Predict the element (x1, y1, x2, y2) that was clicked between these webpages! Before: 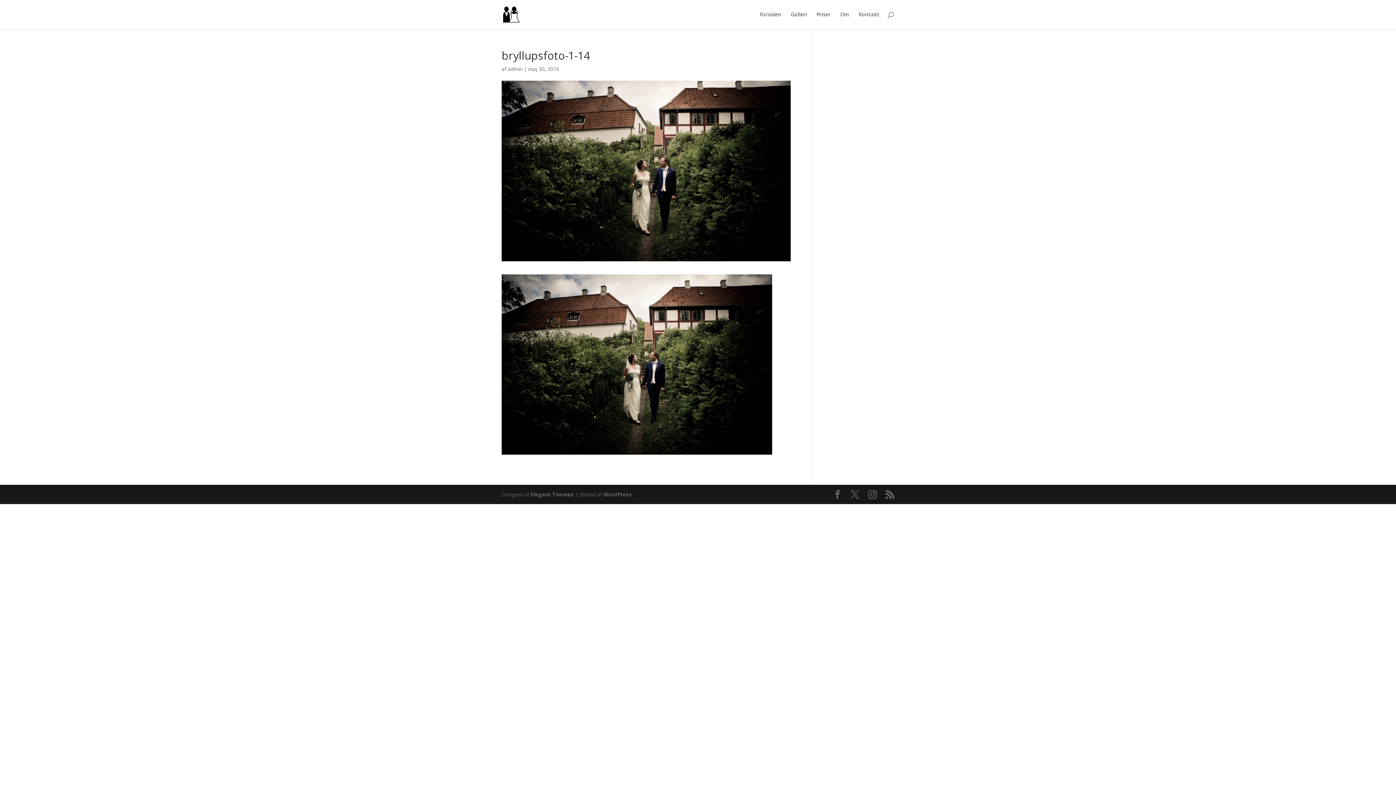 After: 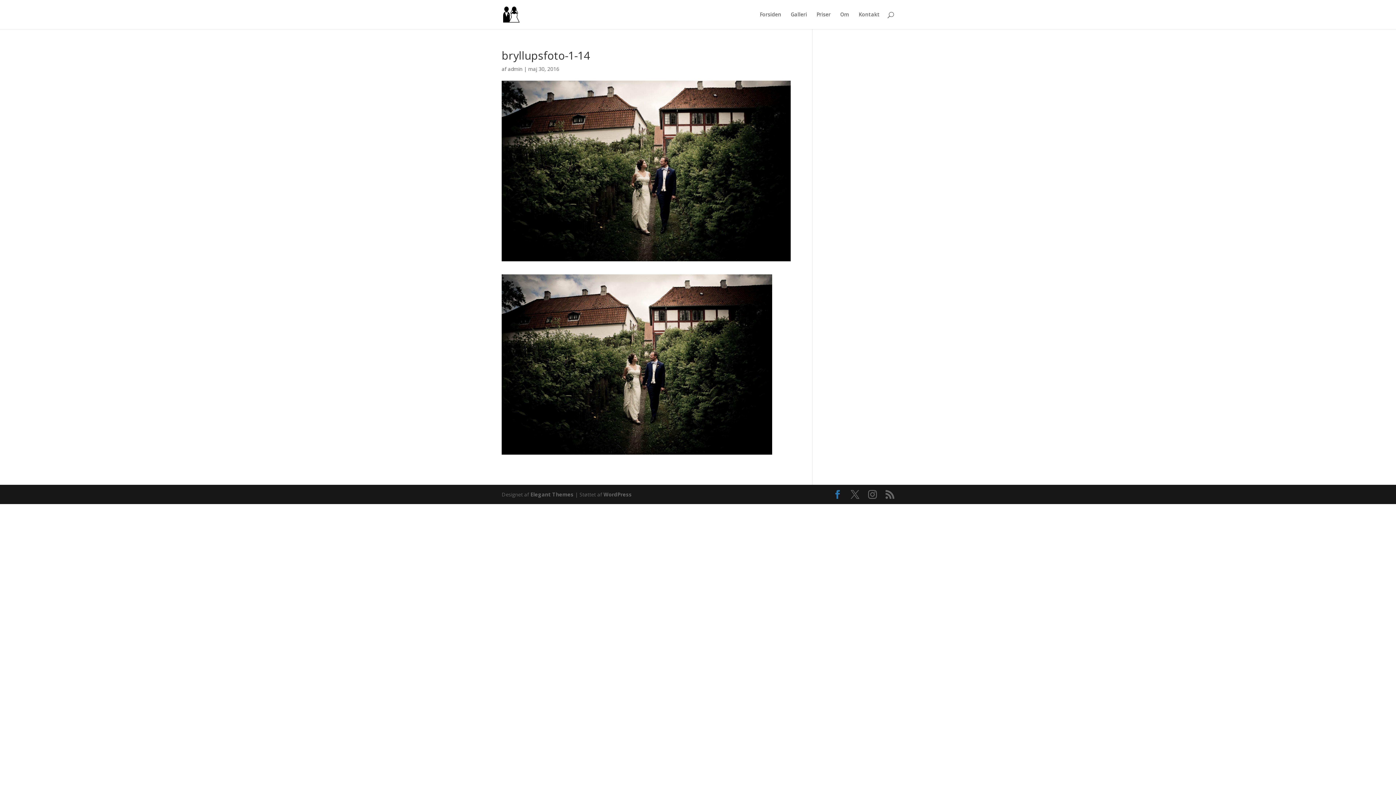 Action: bbox: (833, 490, 842, 499)